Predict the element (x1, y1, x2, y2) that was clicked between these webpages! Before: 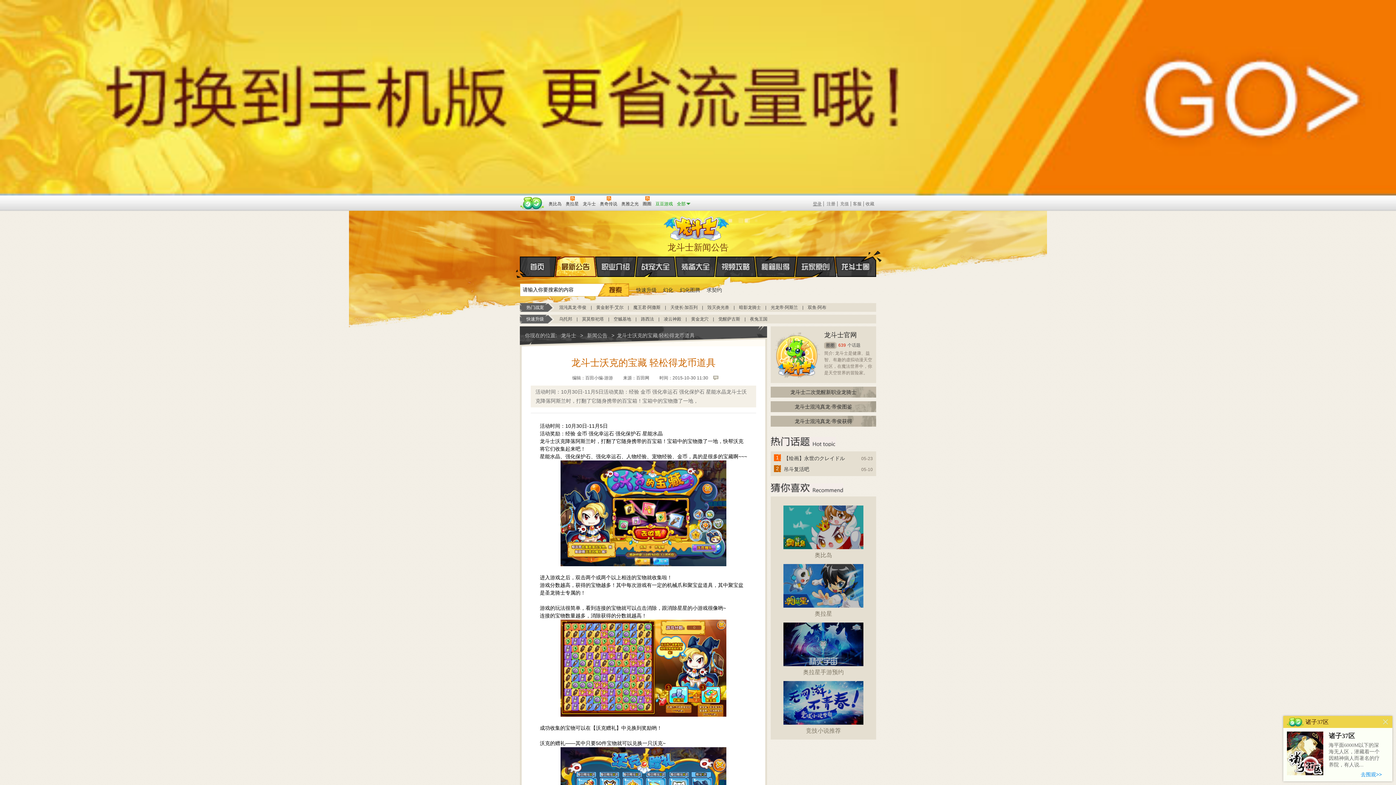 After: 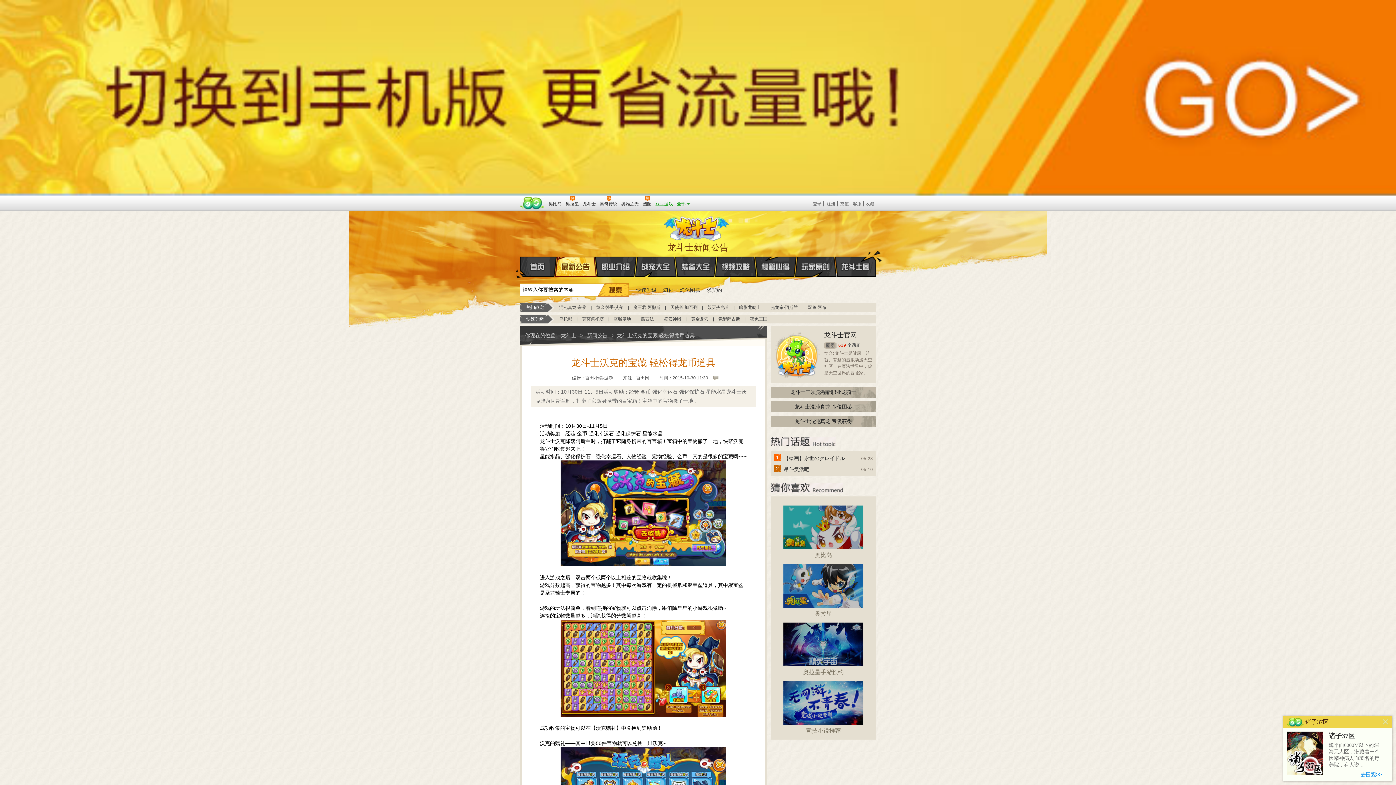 Action: bbox: (1376, 640, 1392, 655) label: 收藏